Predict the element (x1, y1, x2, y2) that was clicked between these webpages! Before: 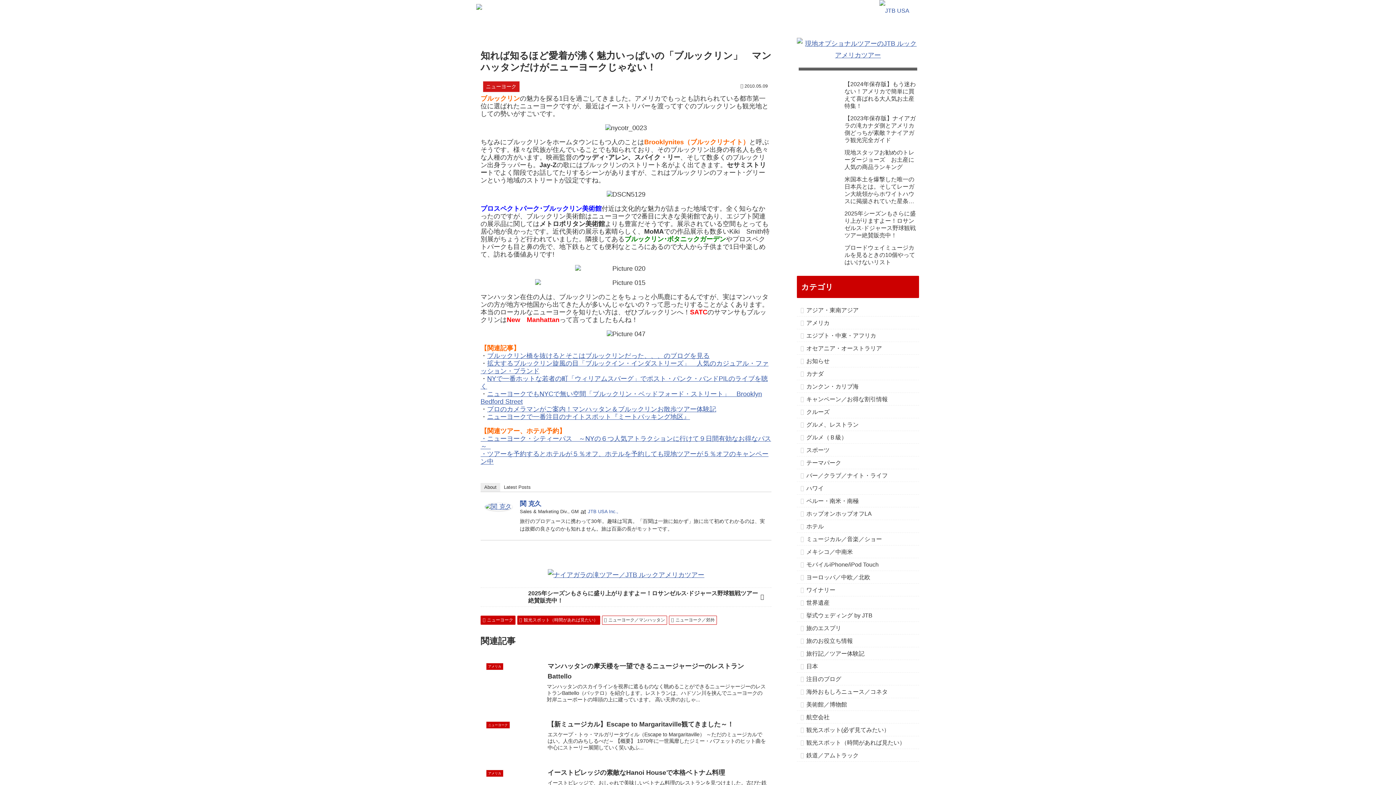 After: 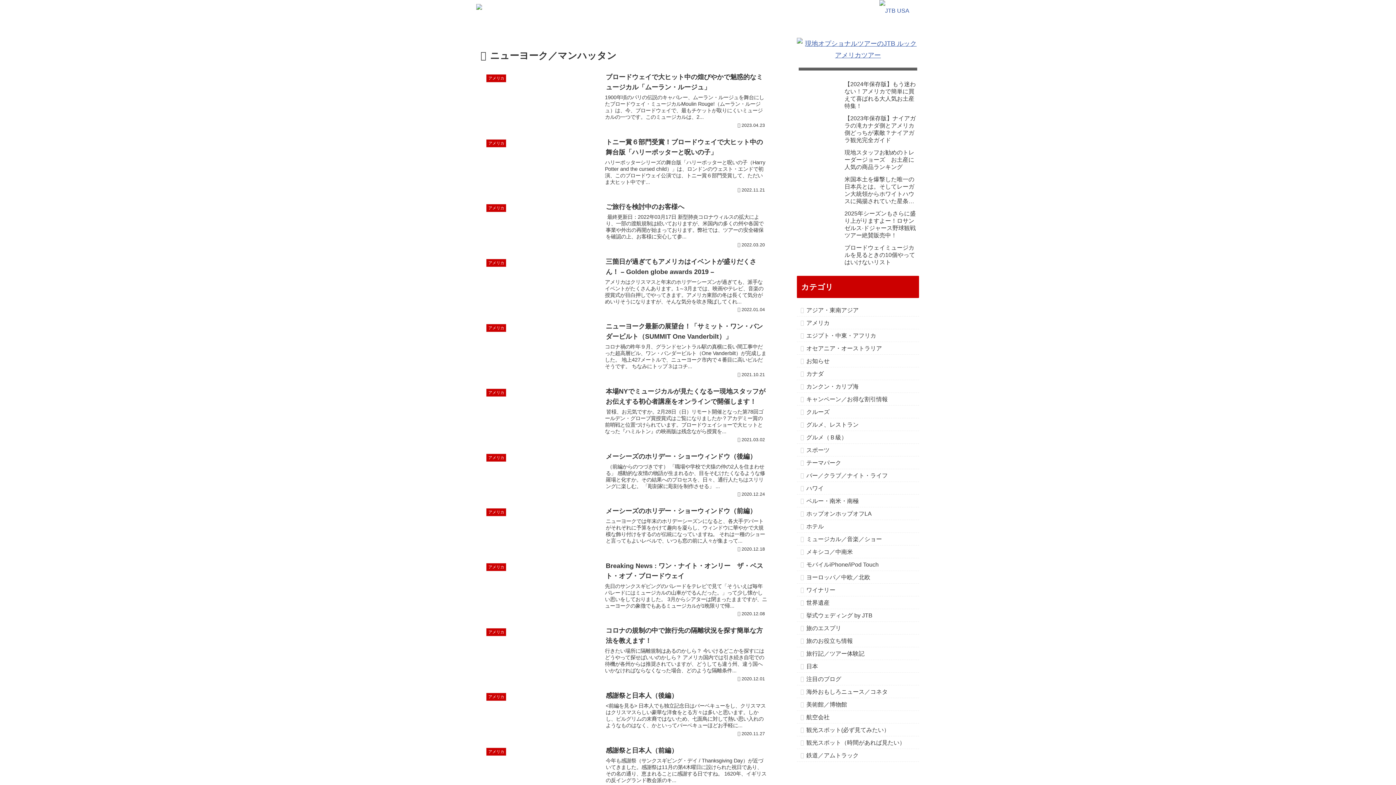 Action: label: ニューヨーク／マンハッタン bbox: (602, 615, 667, 625)